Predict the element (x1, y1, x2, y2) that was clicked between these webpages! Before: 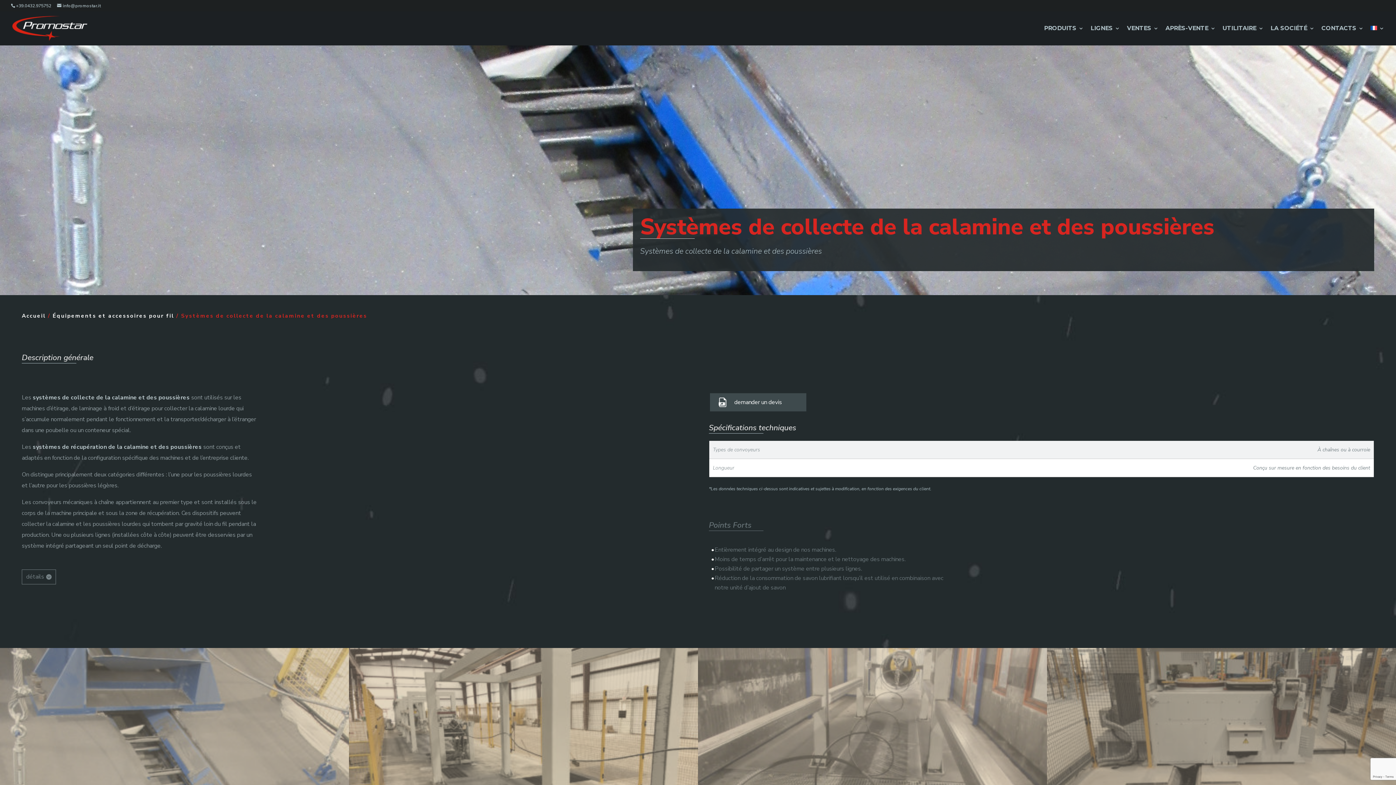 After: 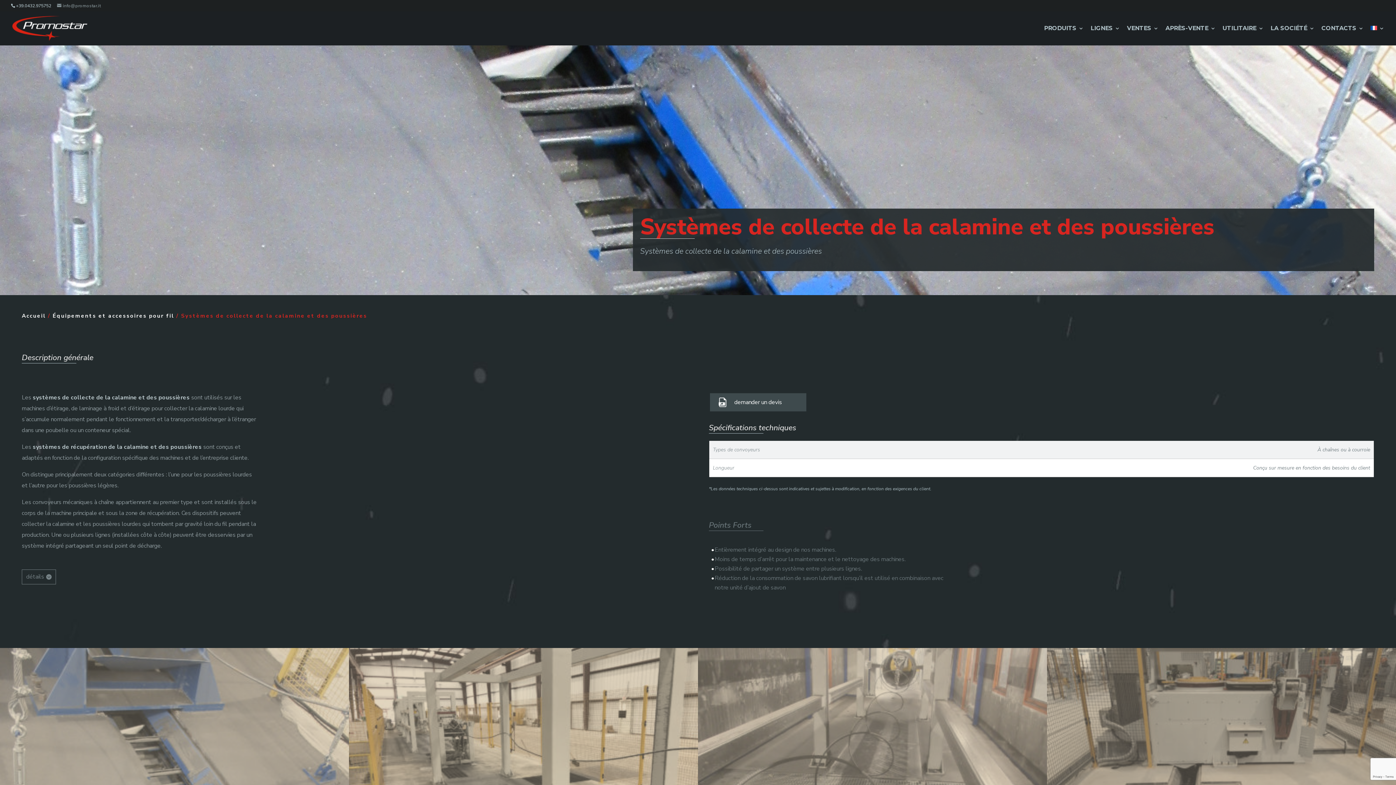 Action: bbox: (57, 2, 100, 8) label: info@promostar.it